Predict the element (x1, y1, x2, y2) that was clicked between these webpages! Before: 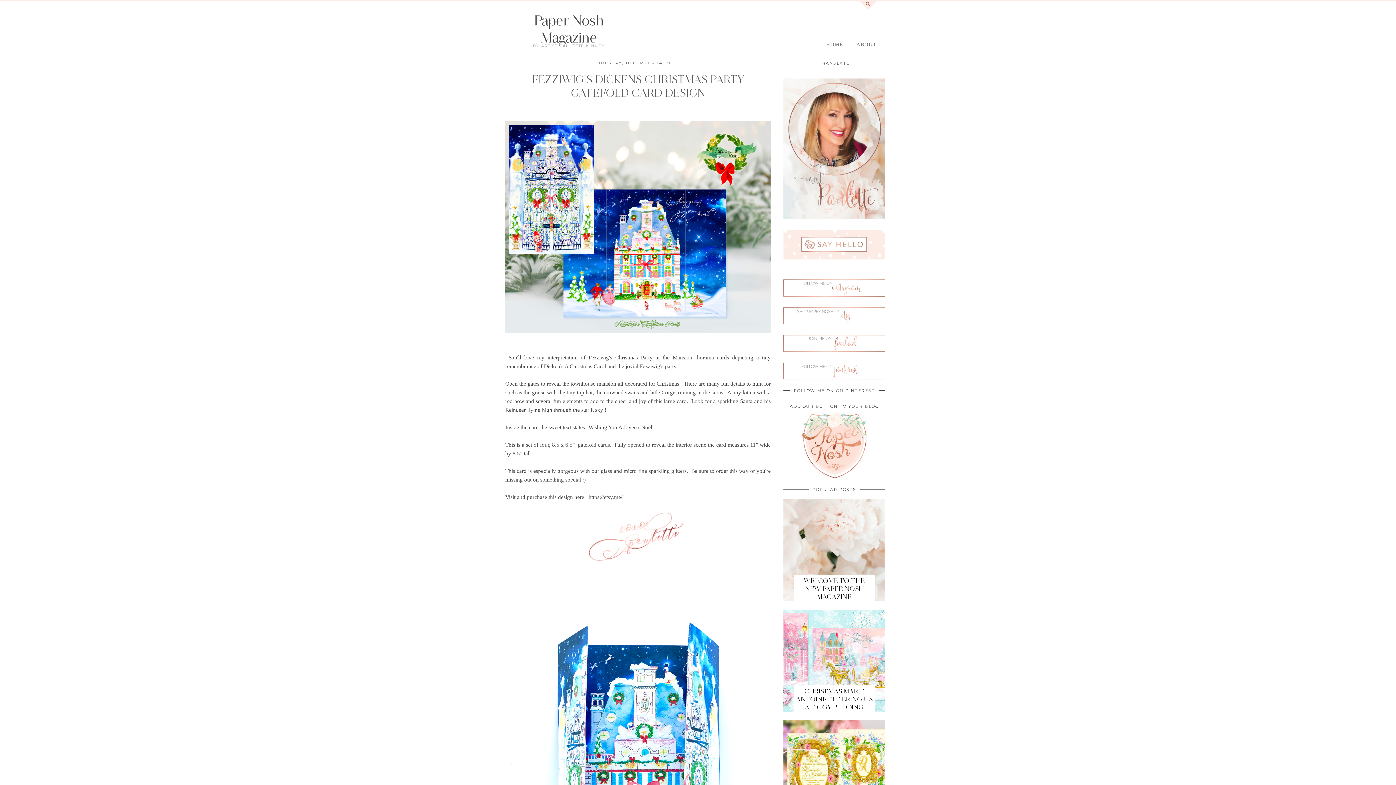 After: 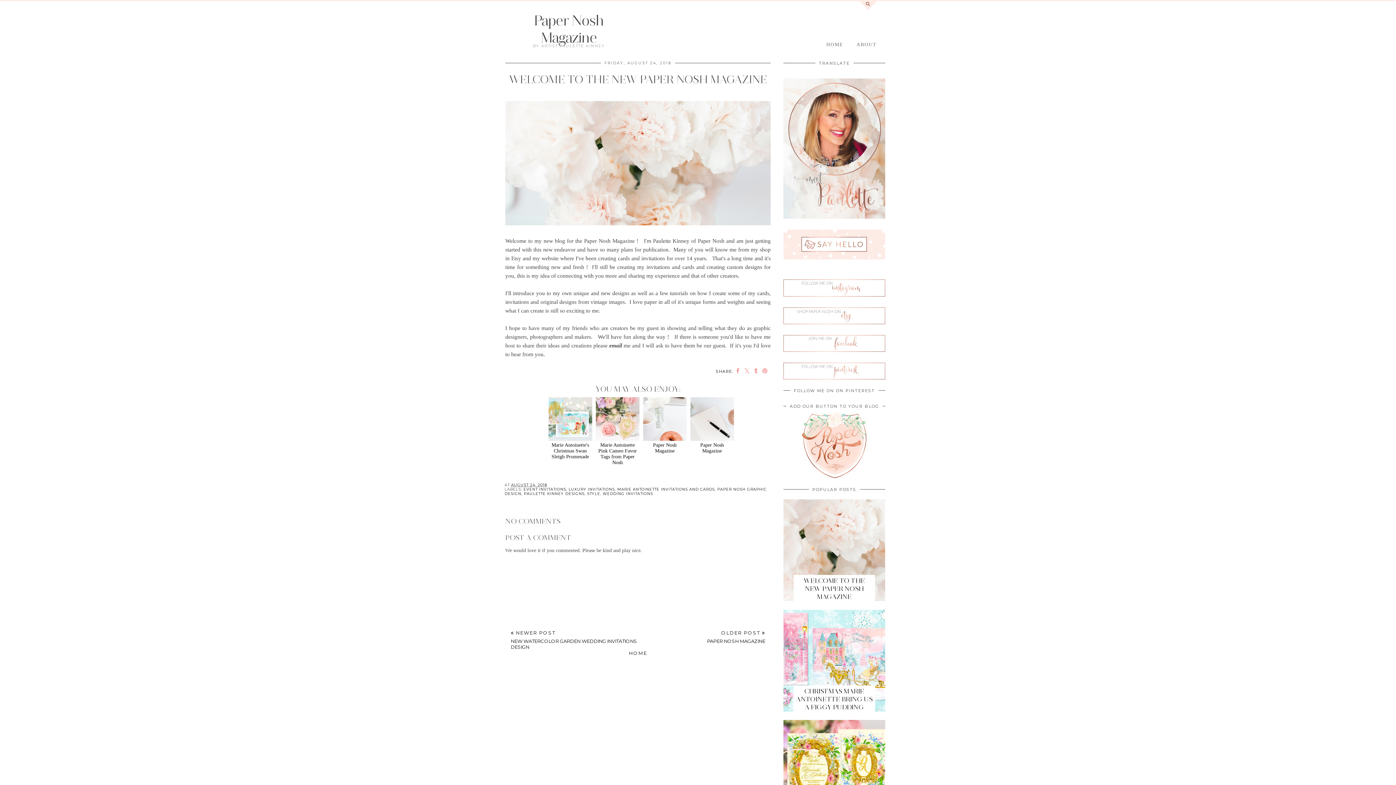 Action: label: ABOUT bbox: (850, 37, 883, 52)